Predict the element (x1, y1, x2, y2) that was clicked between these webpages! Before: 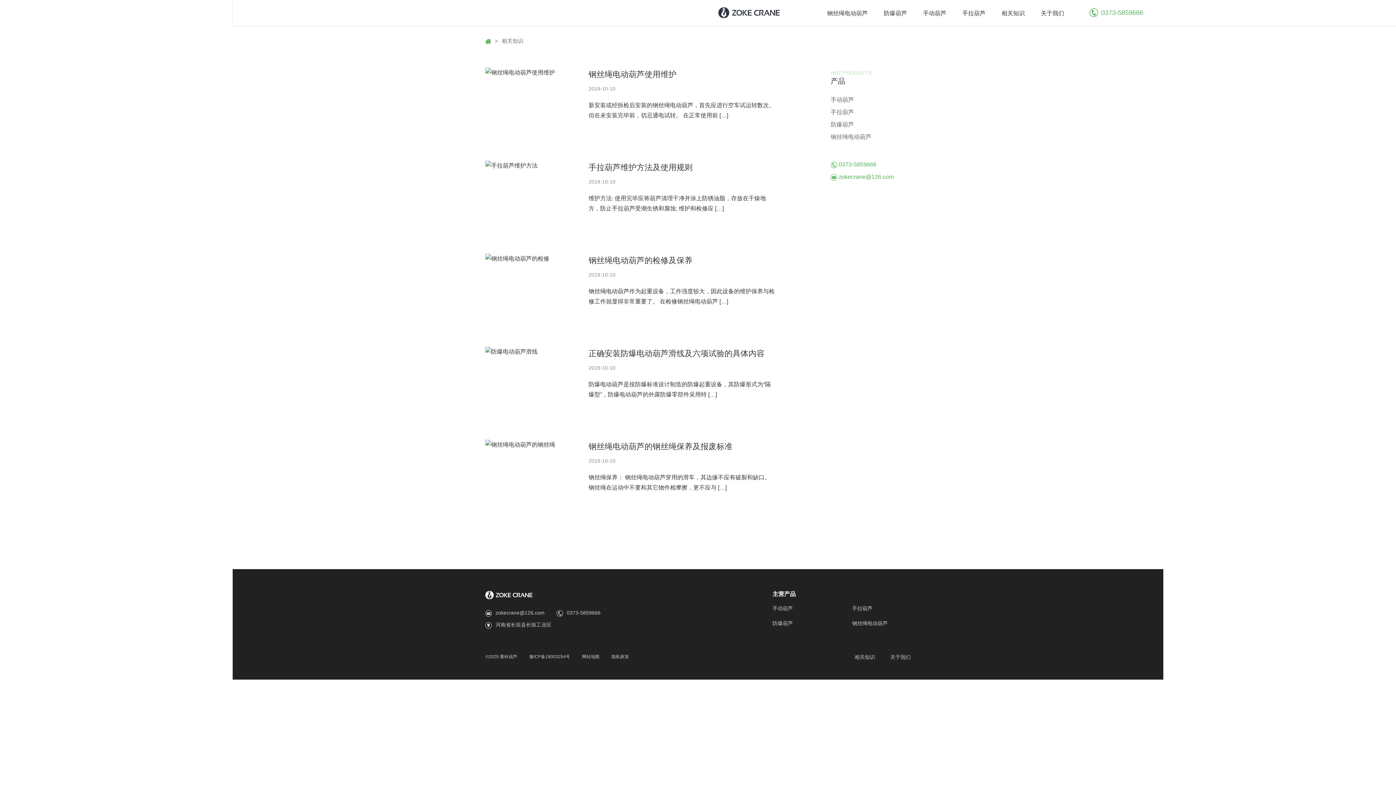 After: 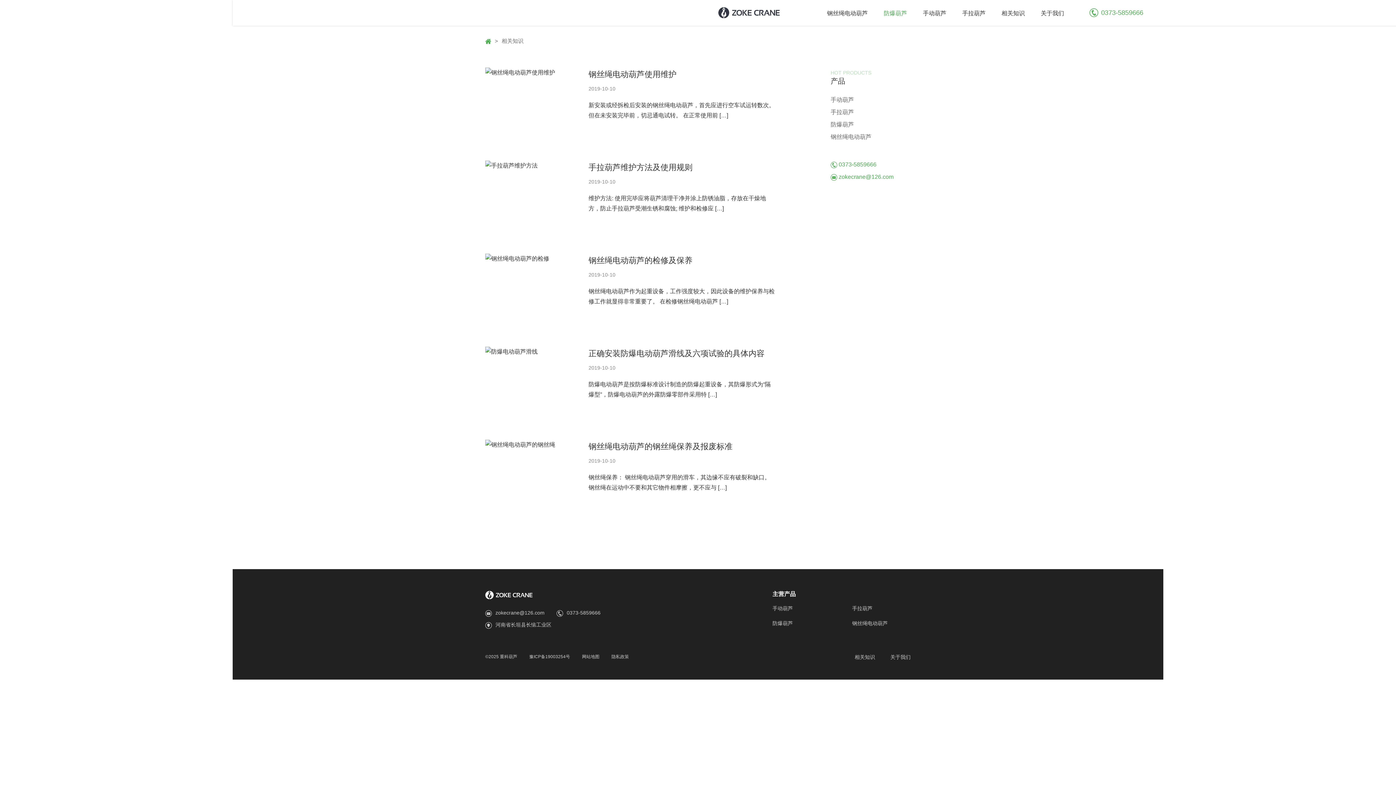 Action: label: 防爆葫芦 bbox: (876, 0, 914, 25)